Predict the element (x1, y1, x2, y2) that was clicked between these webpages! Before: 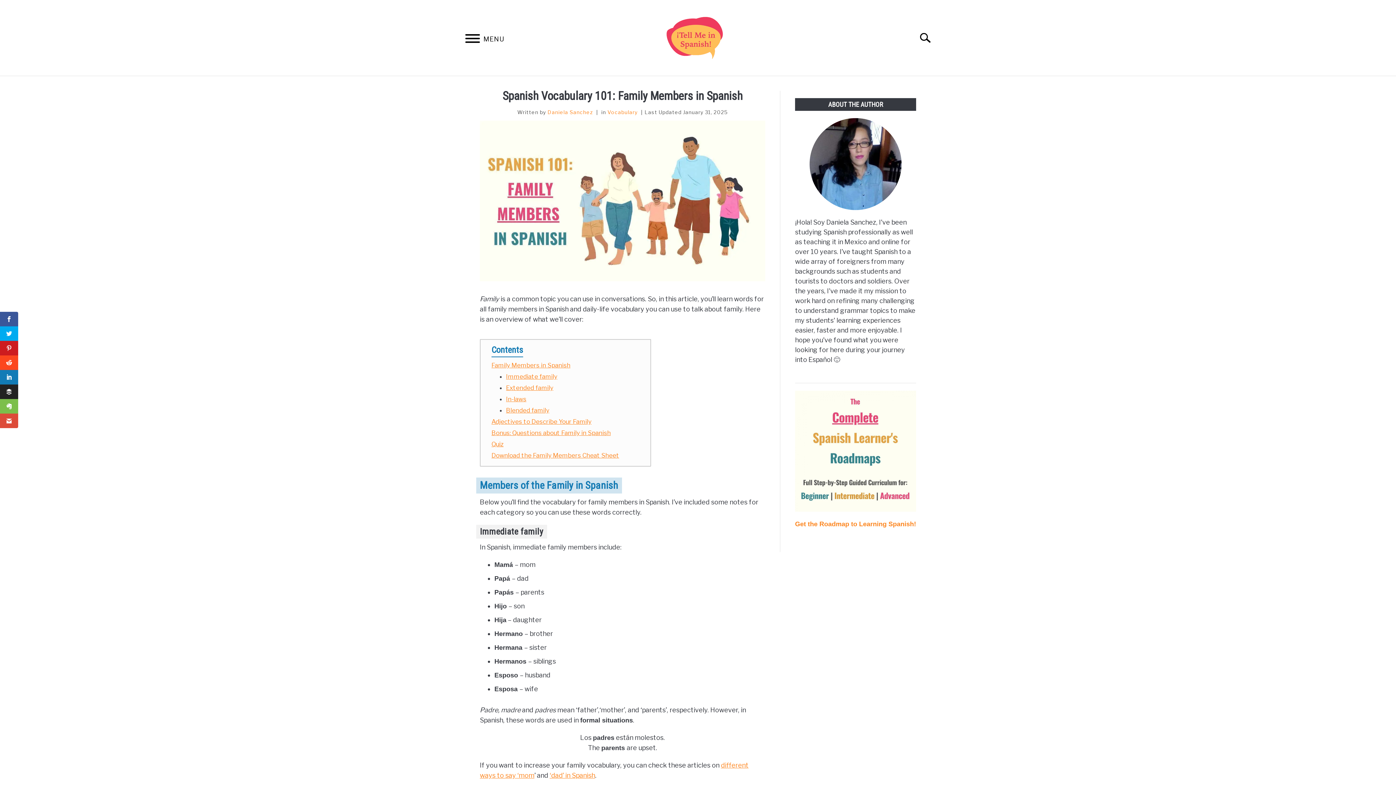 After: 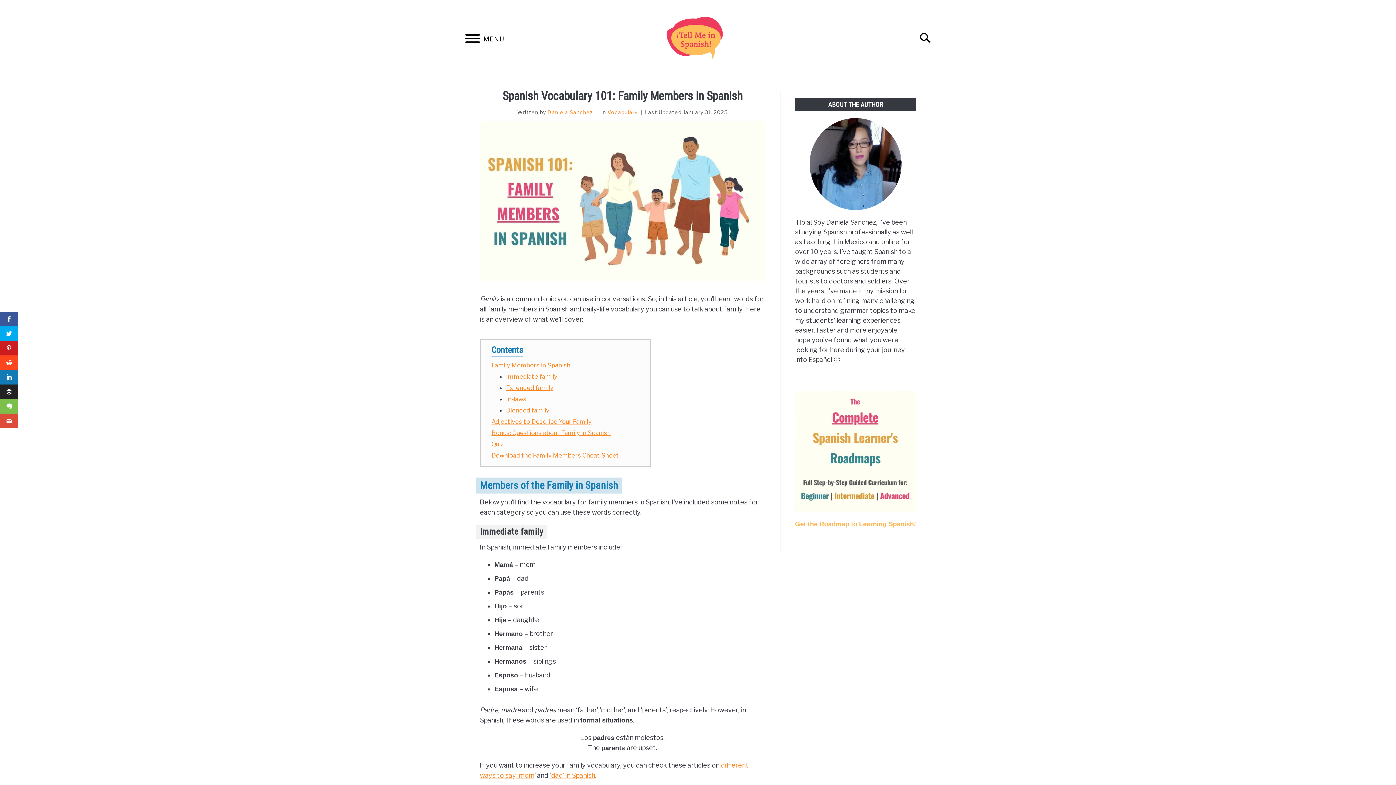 Action: bbox: (795, 520, 916, 528) label: Get the Roadmap to Learning Spanish!